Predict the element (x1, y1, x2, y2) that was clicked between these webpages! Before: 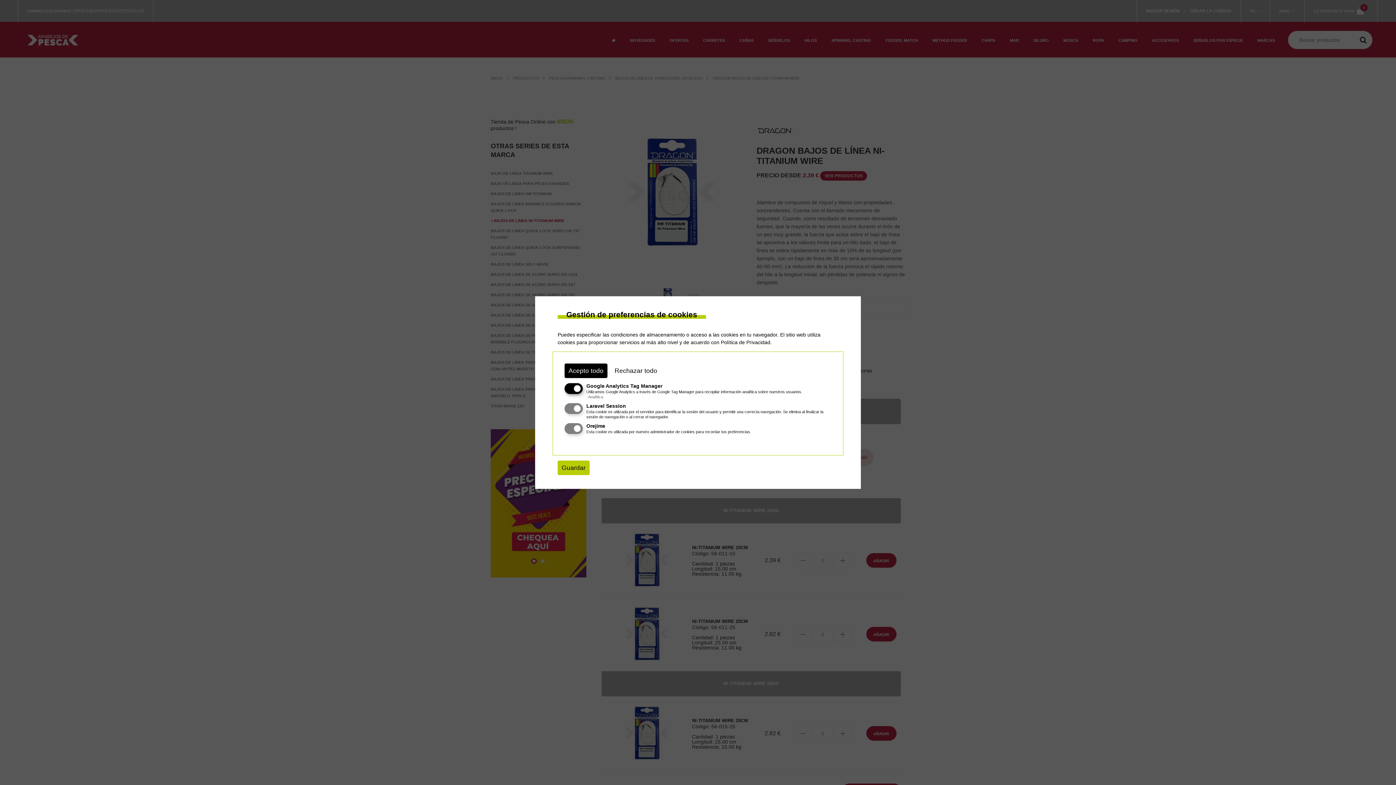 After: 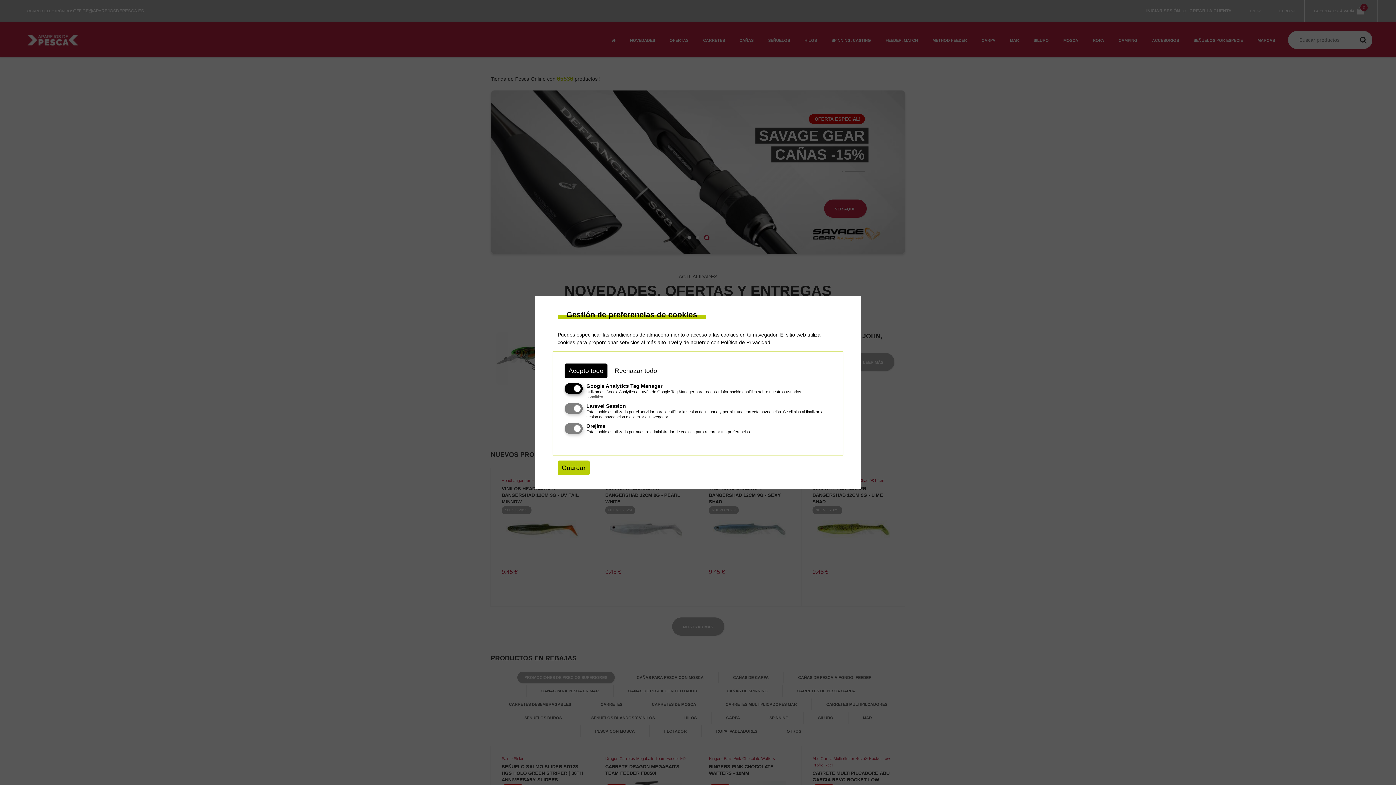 Action: label: Política de Privacidad bbox: (721, 339, 770, 345)